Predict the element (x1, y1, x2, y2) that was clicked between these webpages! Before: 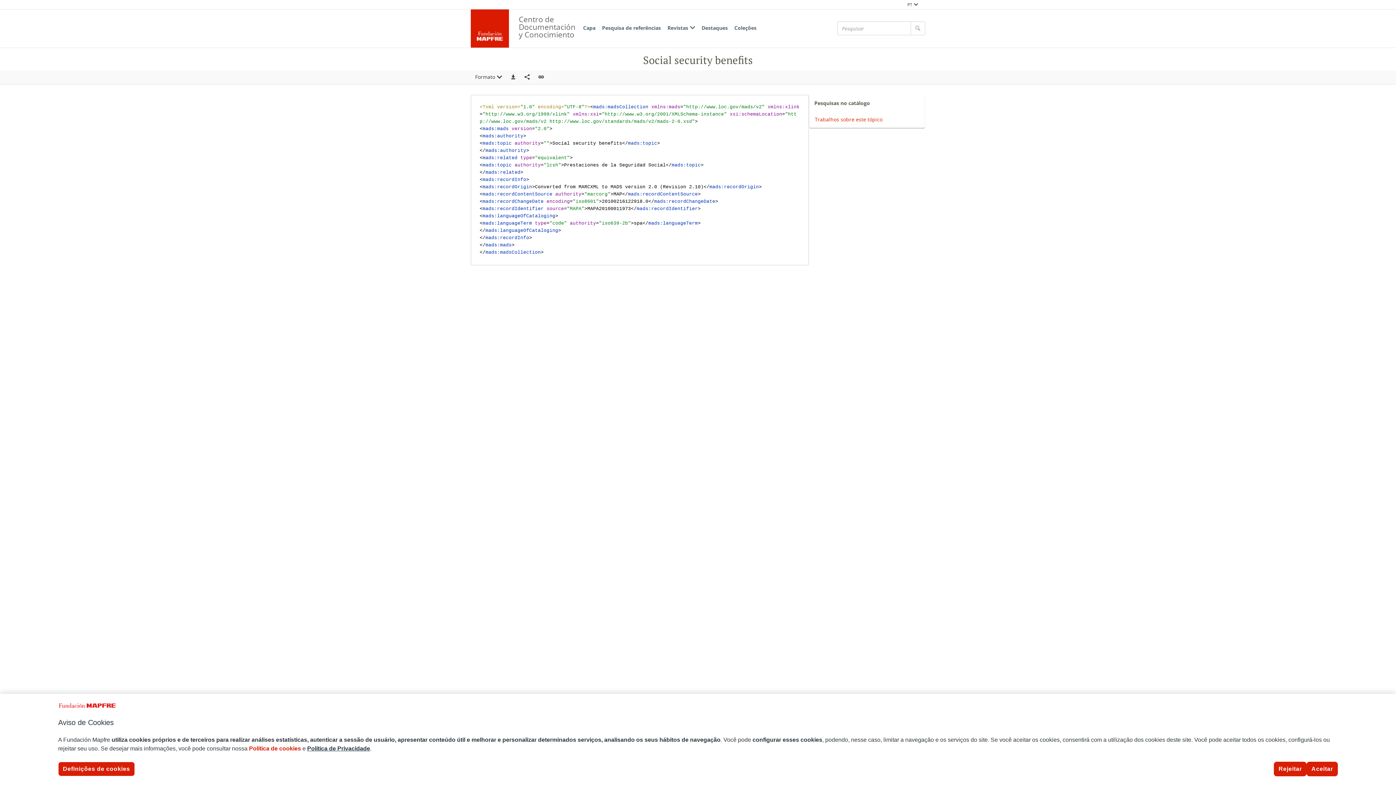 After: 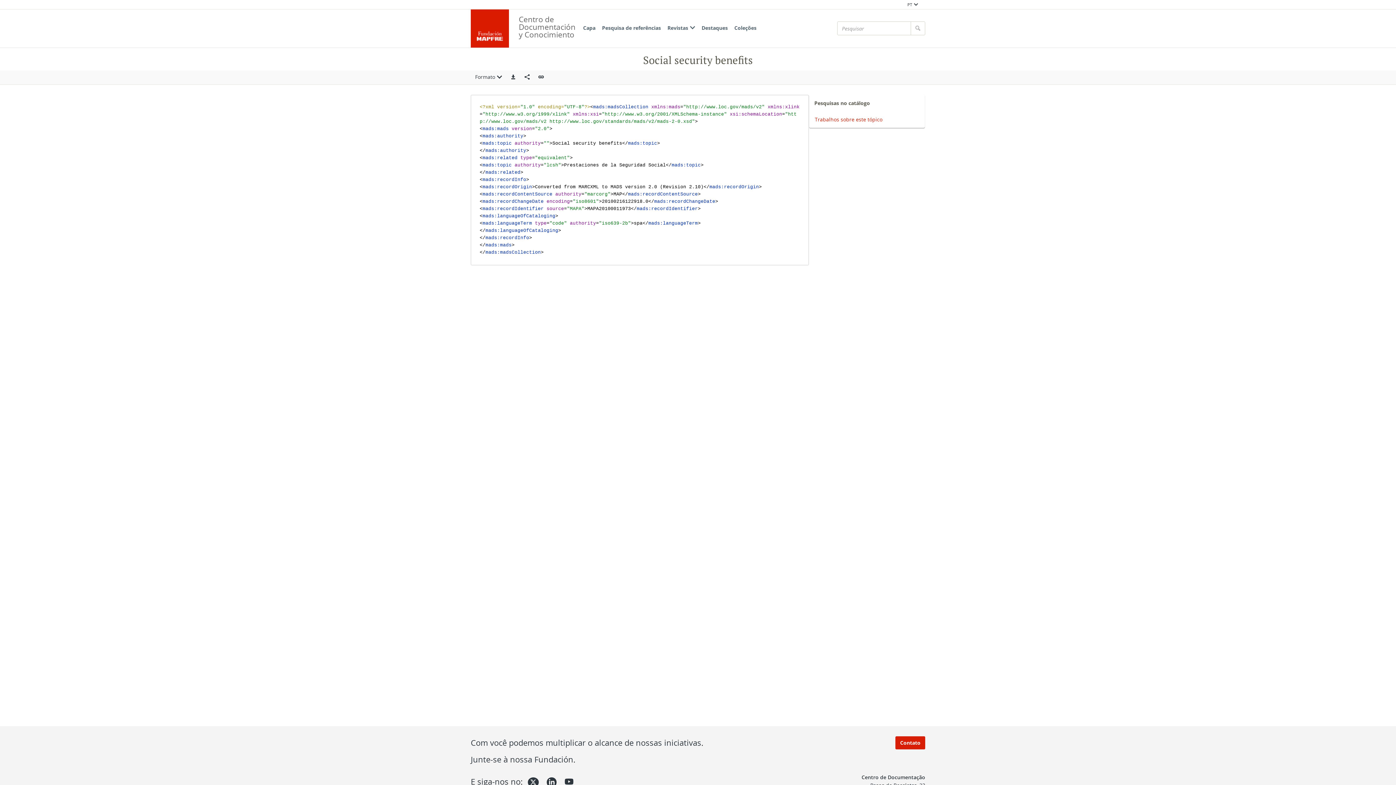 Action: bbox: (1274, 762, 1307, 776) label: Rejeitar